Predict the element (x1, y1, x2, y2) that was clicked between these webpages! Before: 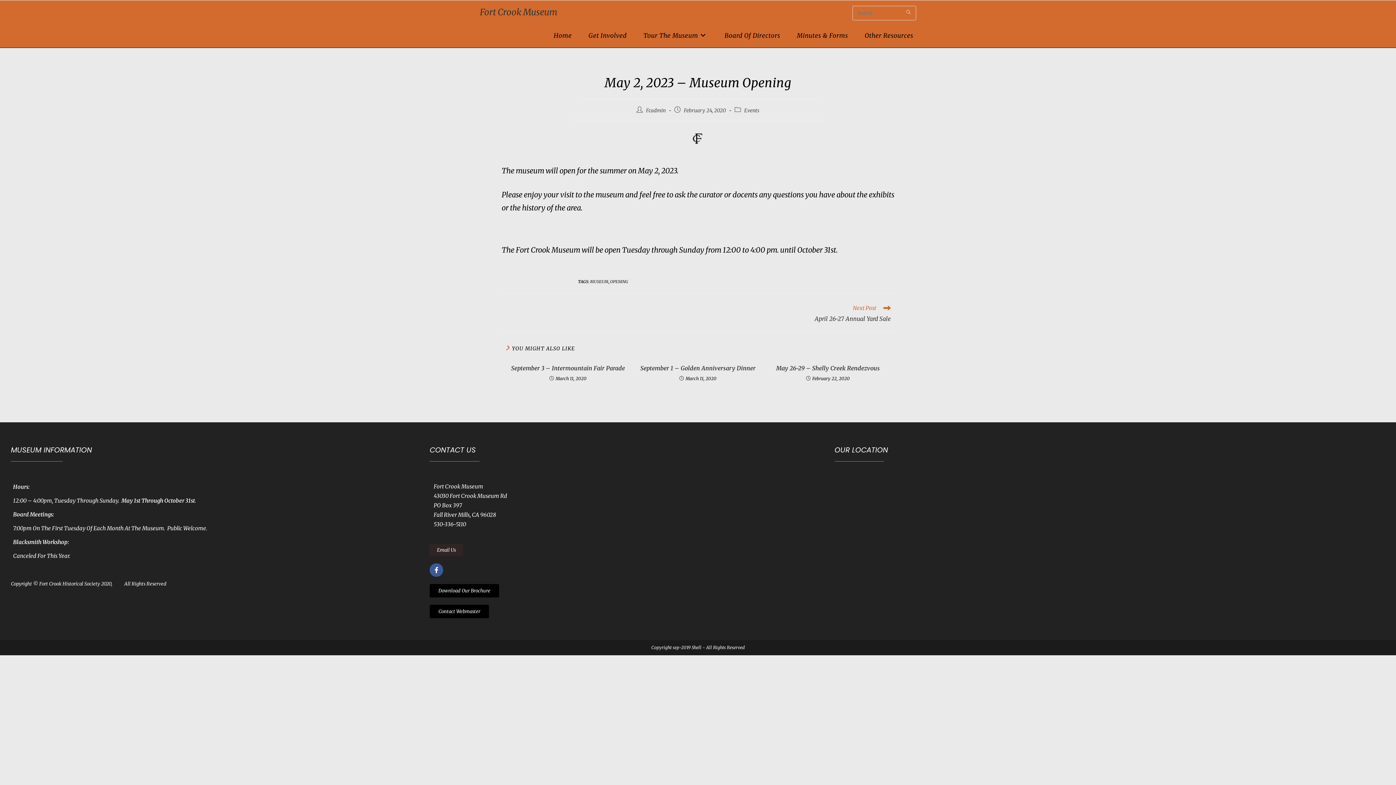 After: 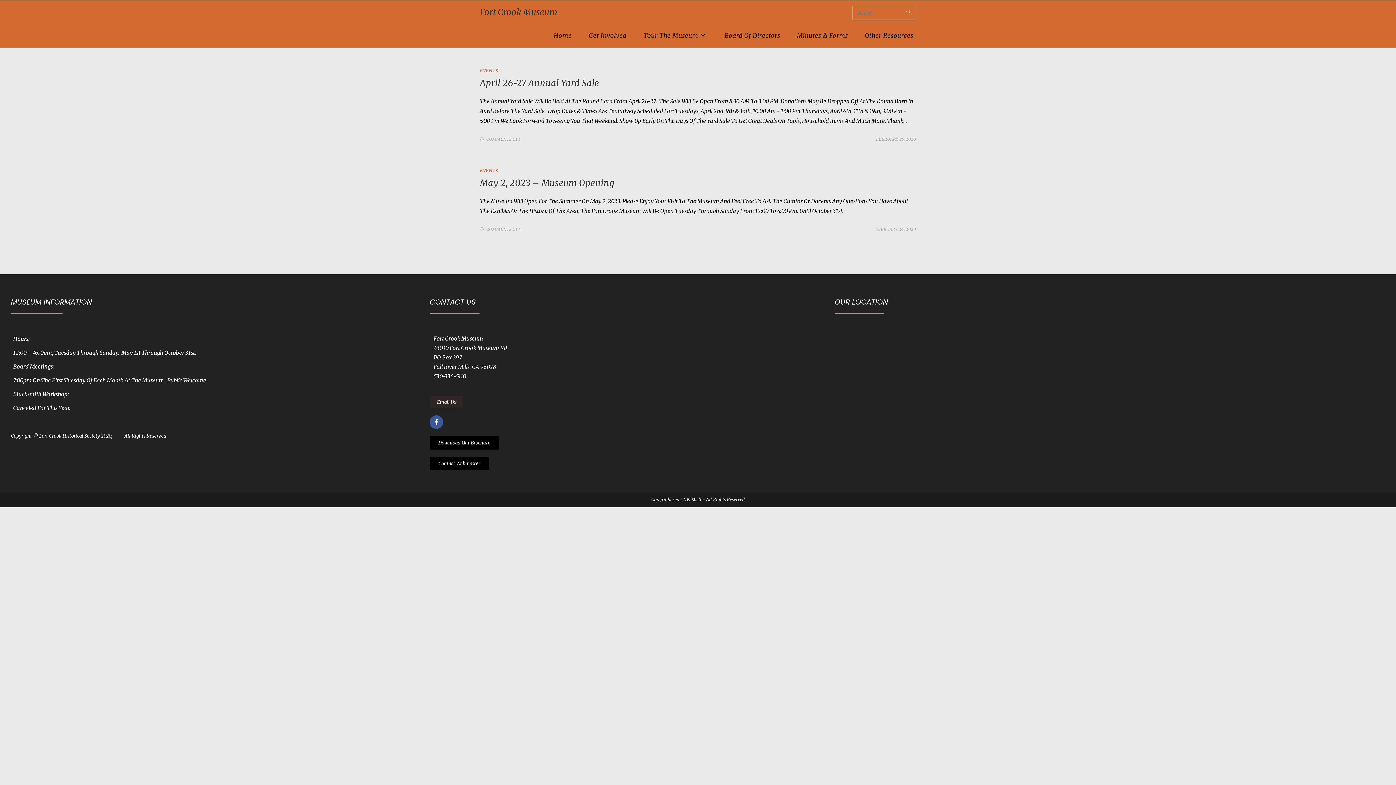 Action: bbox: (590, 279, 608, 284) label: MUSEUM